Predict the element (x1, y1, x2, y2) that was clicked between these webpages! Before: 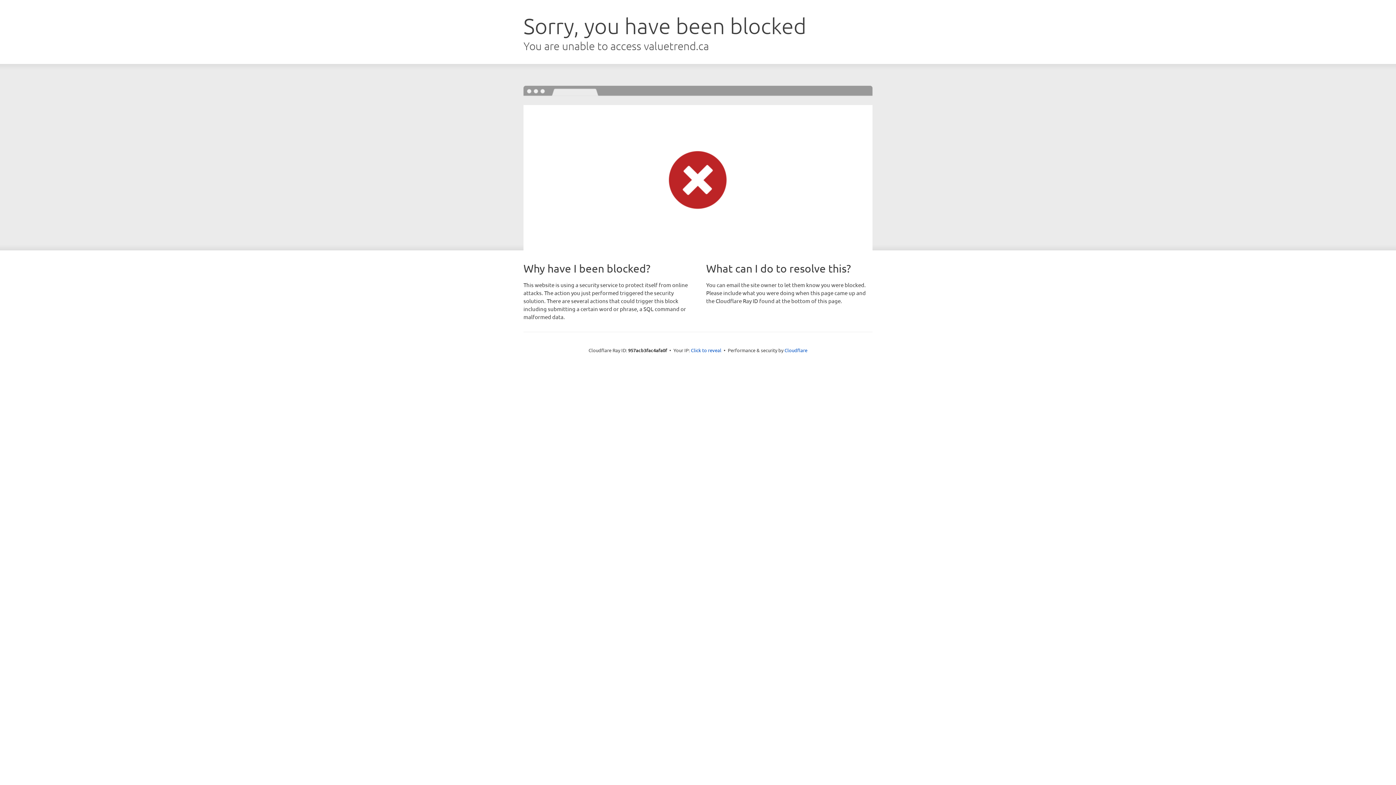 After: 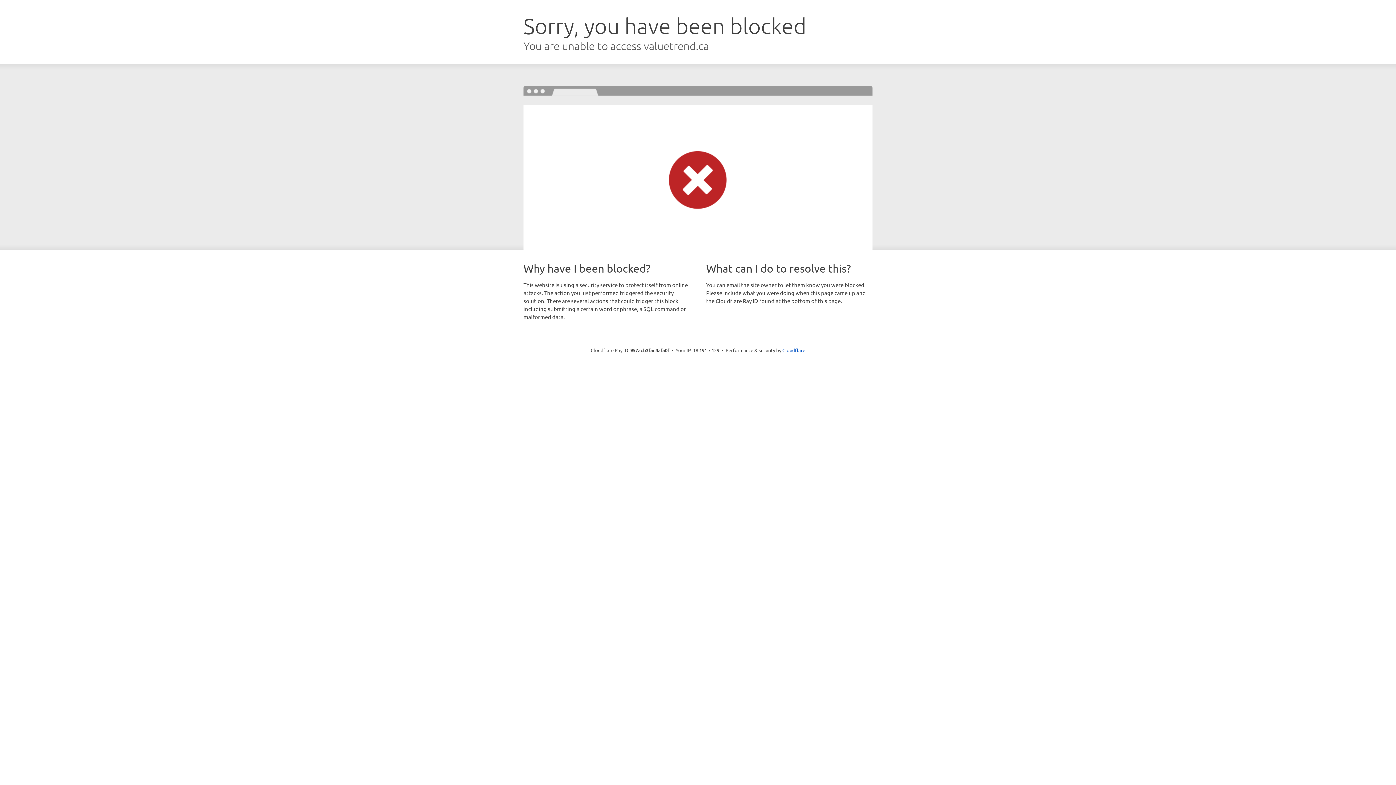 Action: bbox: (691, 346, 721, 353) label: Click to reveal